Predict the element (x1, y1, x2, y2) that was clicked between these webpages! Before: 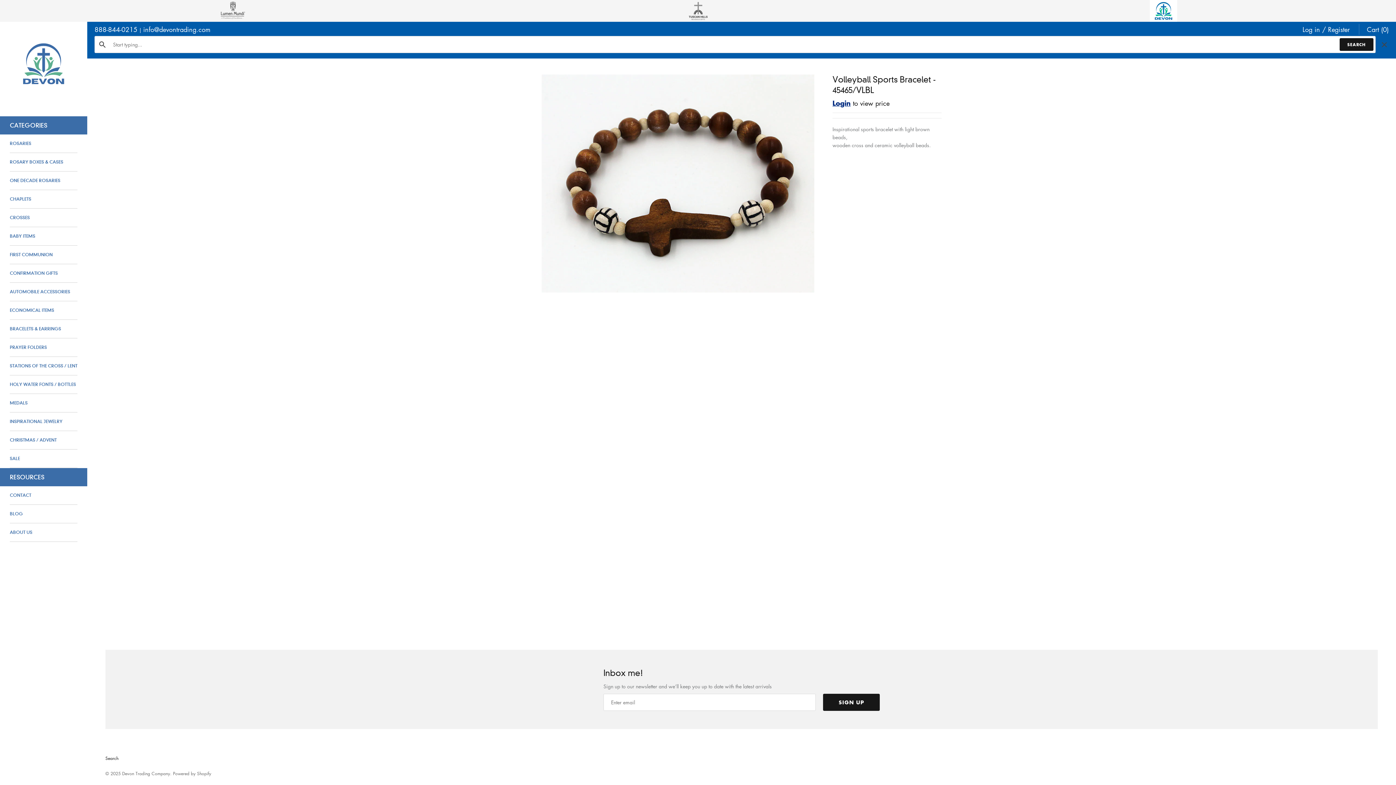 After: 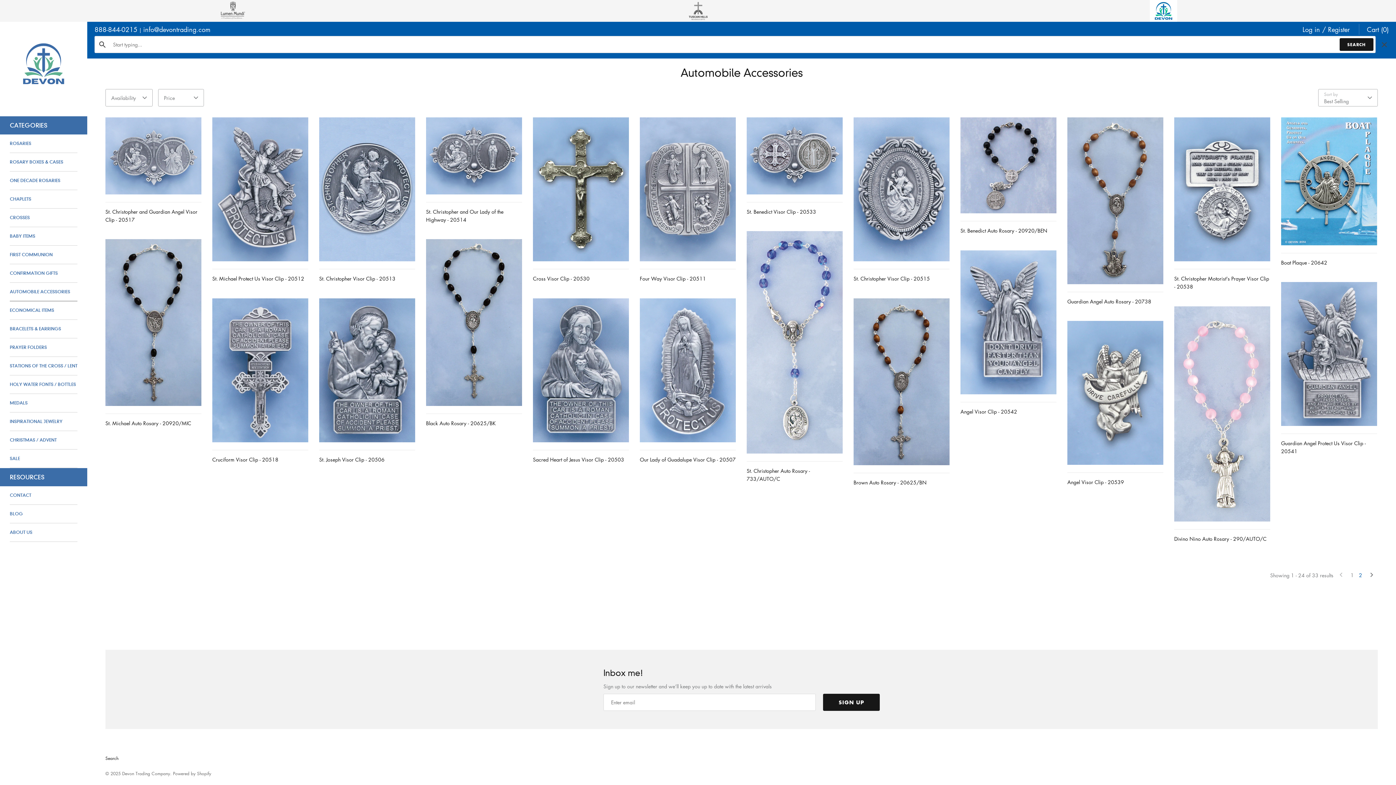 Action: label: AUTOMOBILE ACCESSORIES bbox: (9, 282, 77, 301)